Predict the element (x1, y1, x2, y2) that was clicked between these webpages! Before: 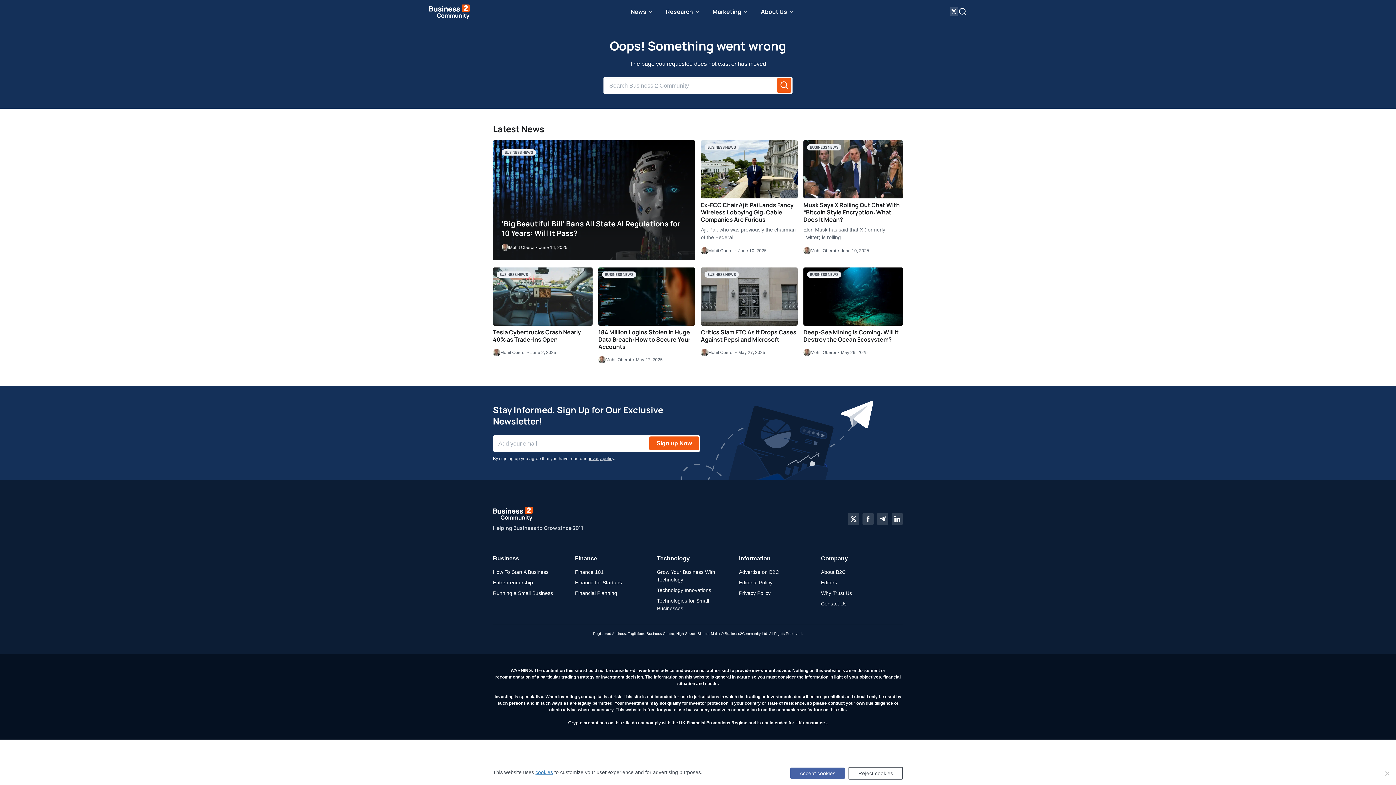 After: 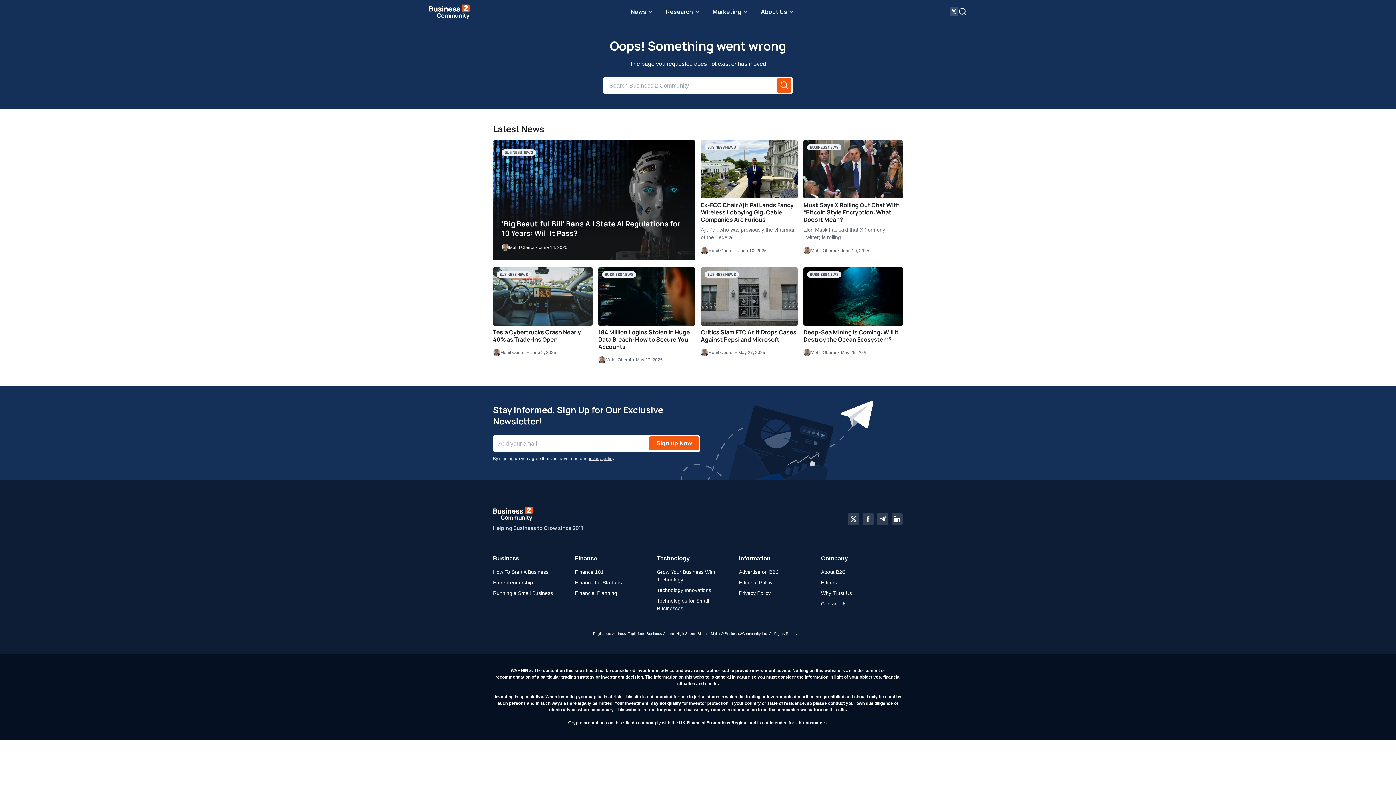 Action: bbox: (790, 768, 845, 779) label: Accept cookies